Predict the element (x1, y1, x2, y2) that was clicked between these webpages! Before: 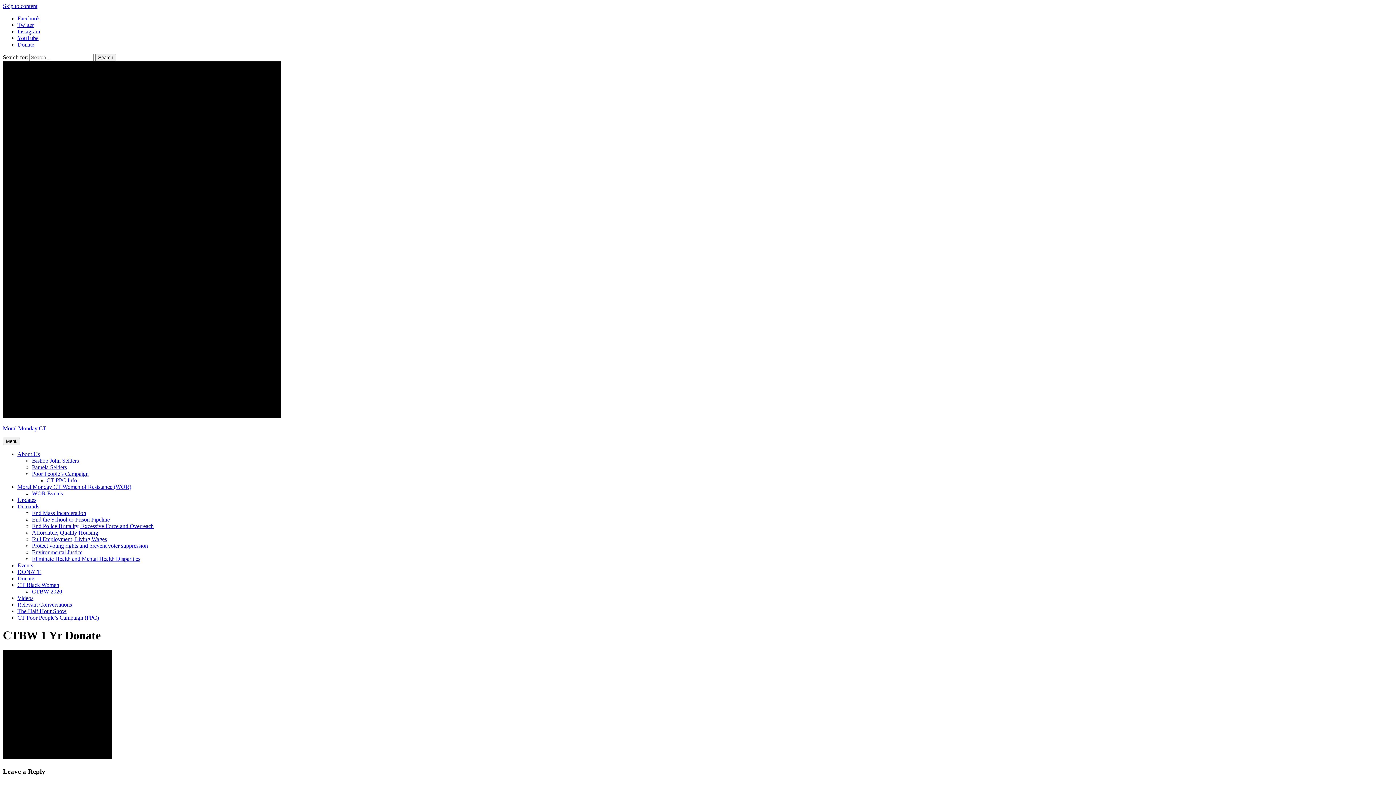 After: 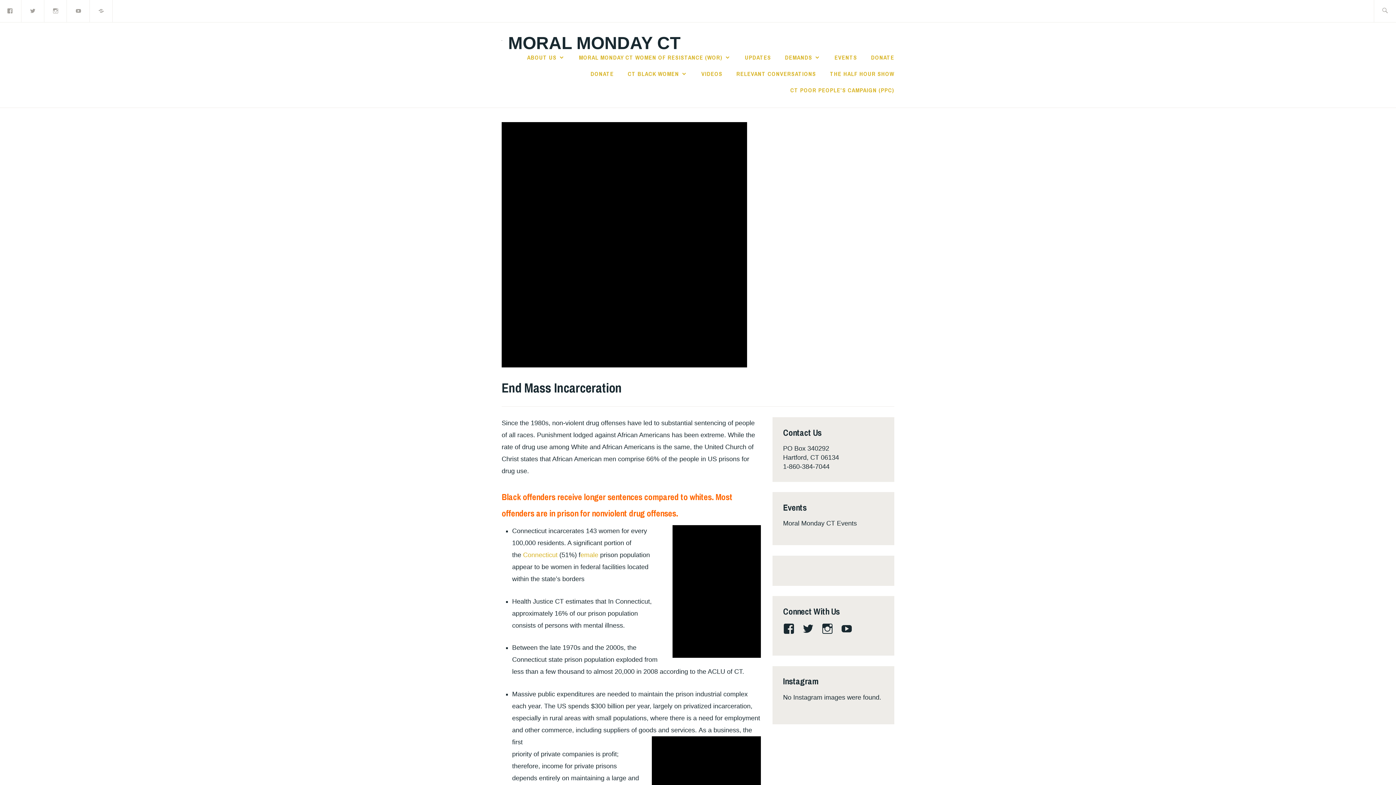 Action: bbox: (32, 510, 86, 516) label: End Mass Incarceration